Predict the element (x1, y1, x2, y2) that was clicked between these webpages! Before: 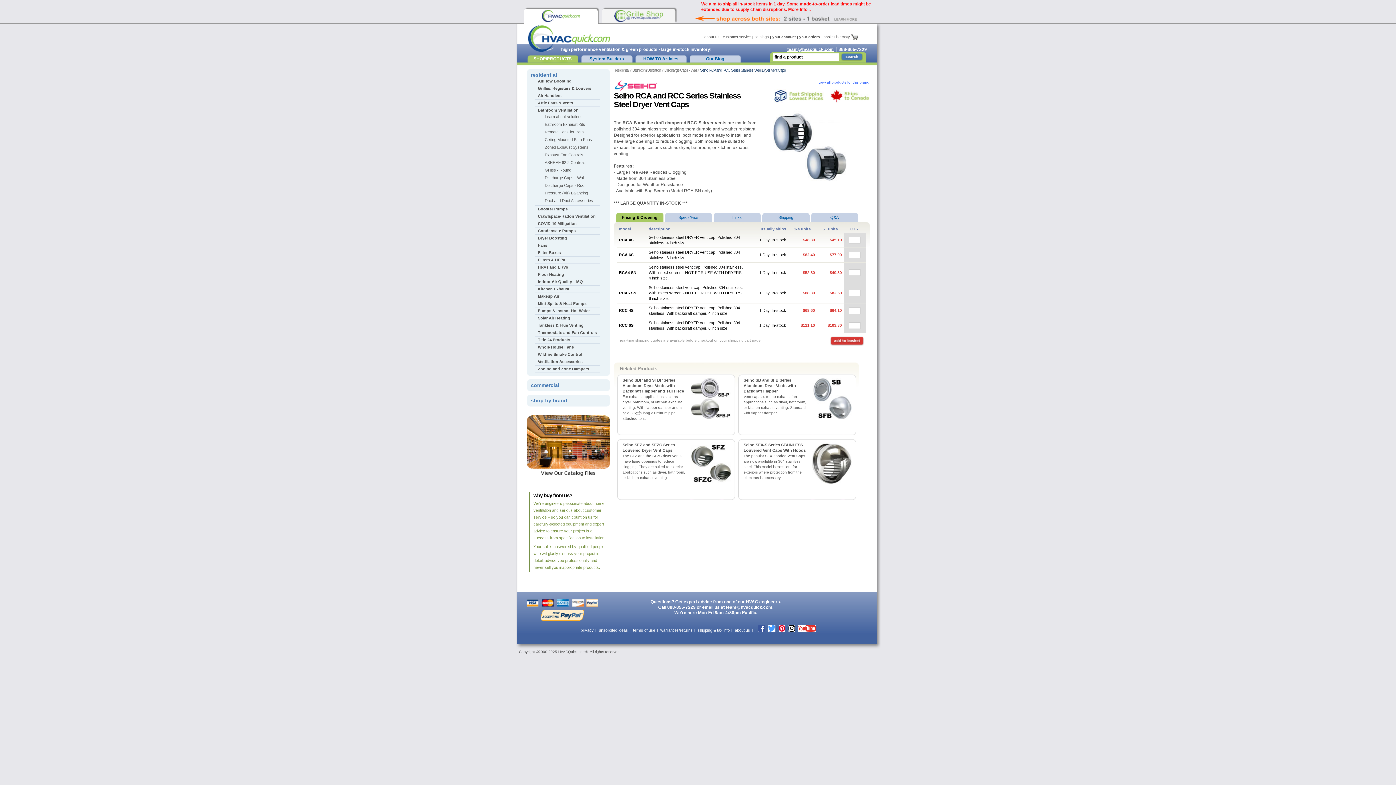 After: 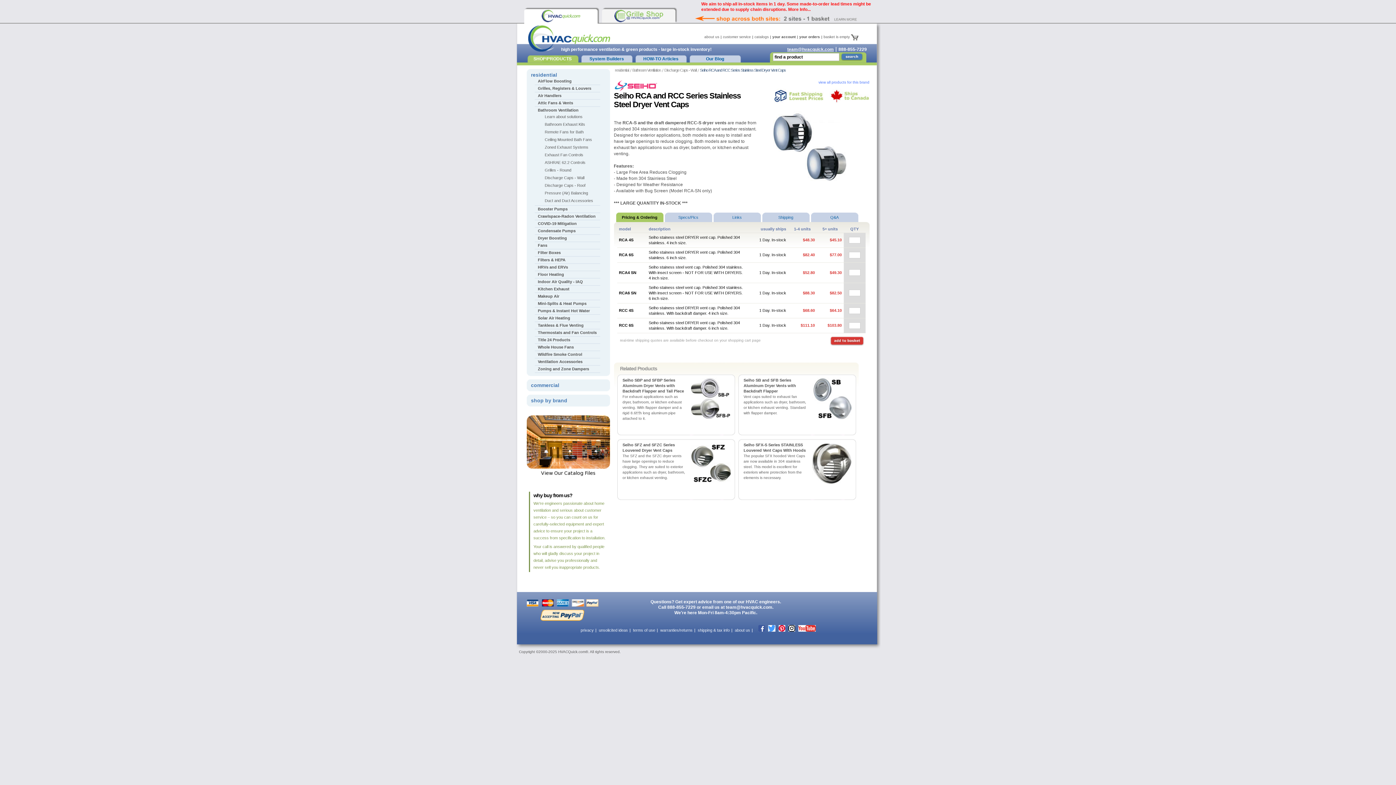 Action: bbox: (798, 628, 815, 632)